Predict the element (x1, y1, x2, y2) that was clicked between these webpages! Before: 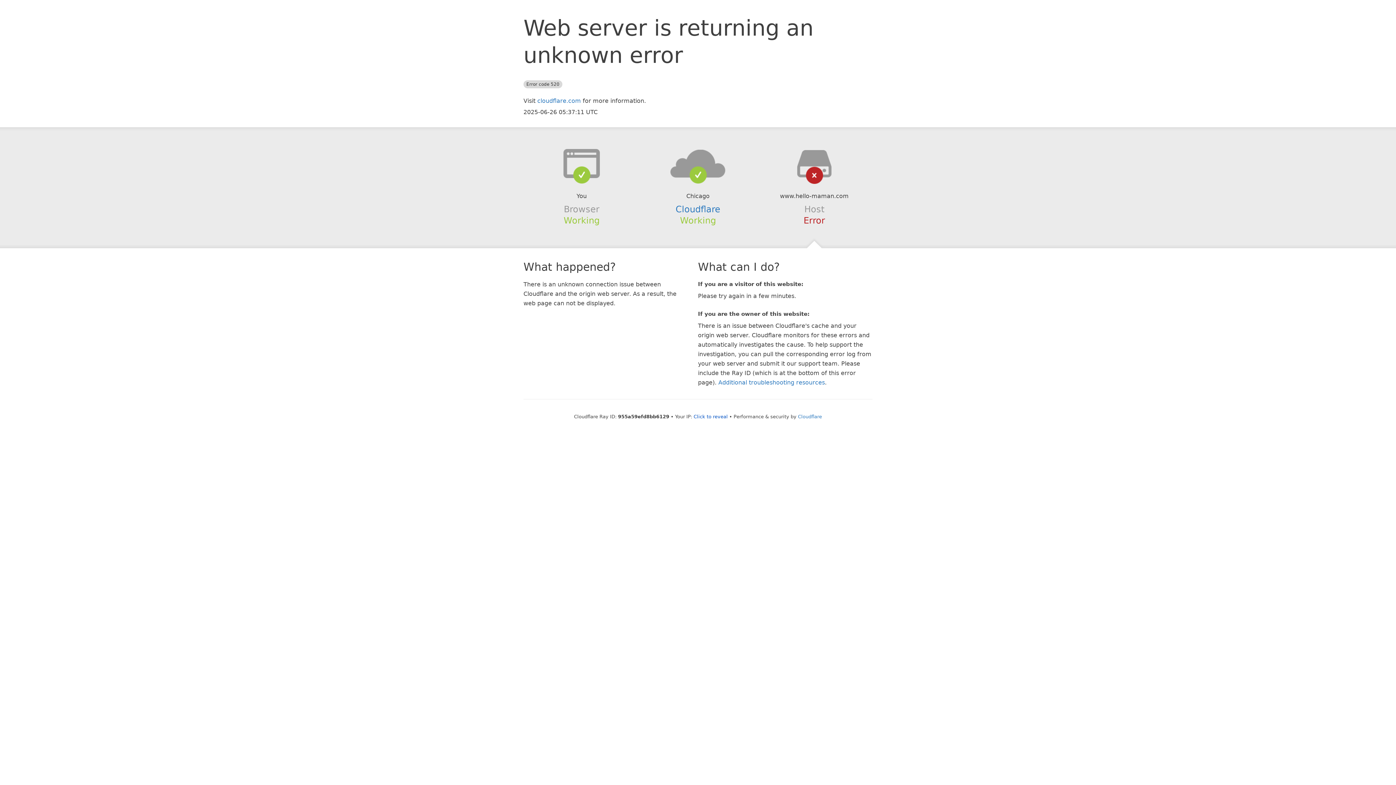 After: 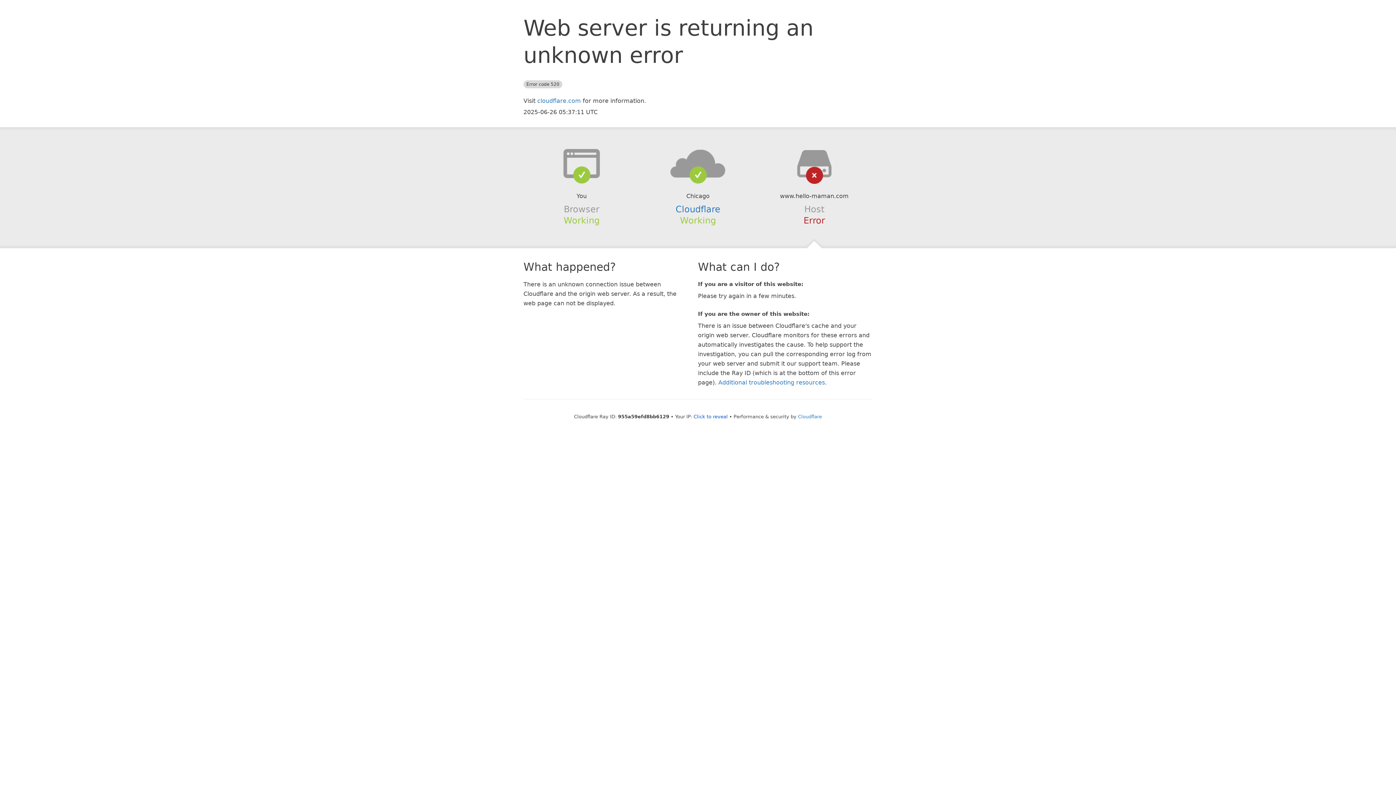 Action: bbox: (639, 148, 756, 178)